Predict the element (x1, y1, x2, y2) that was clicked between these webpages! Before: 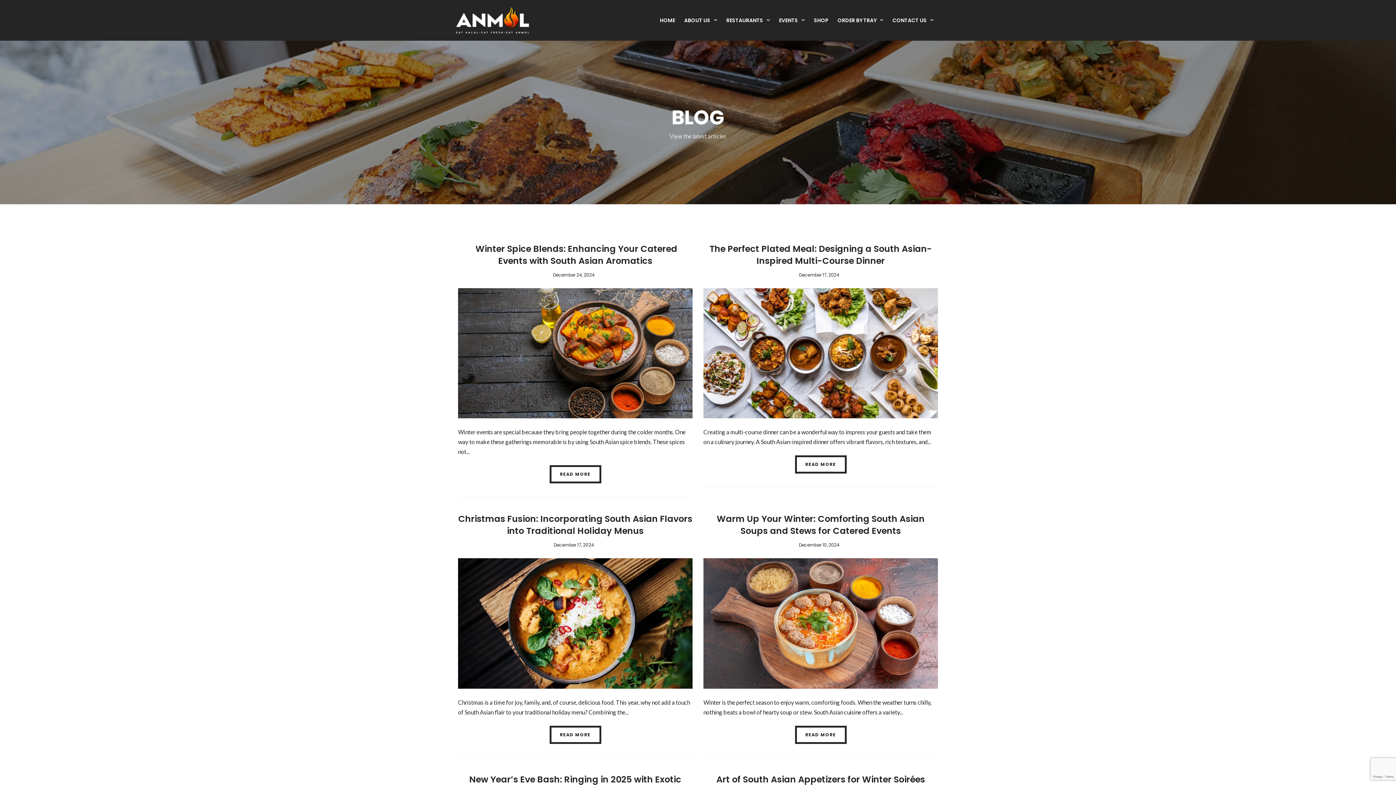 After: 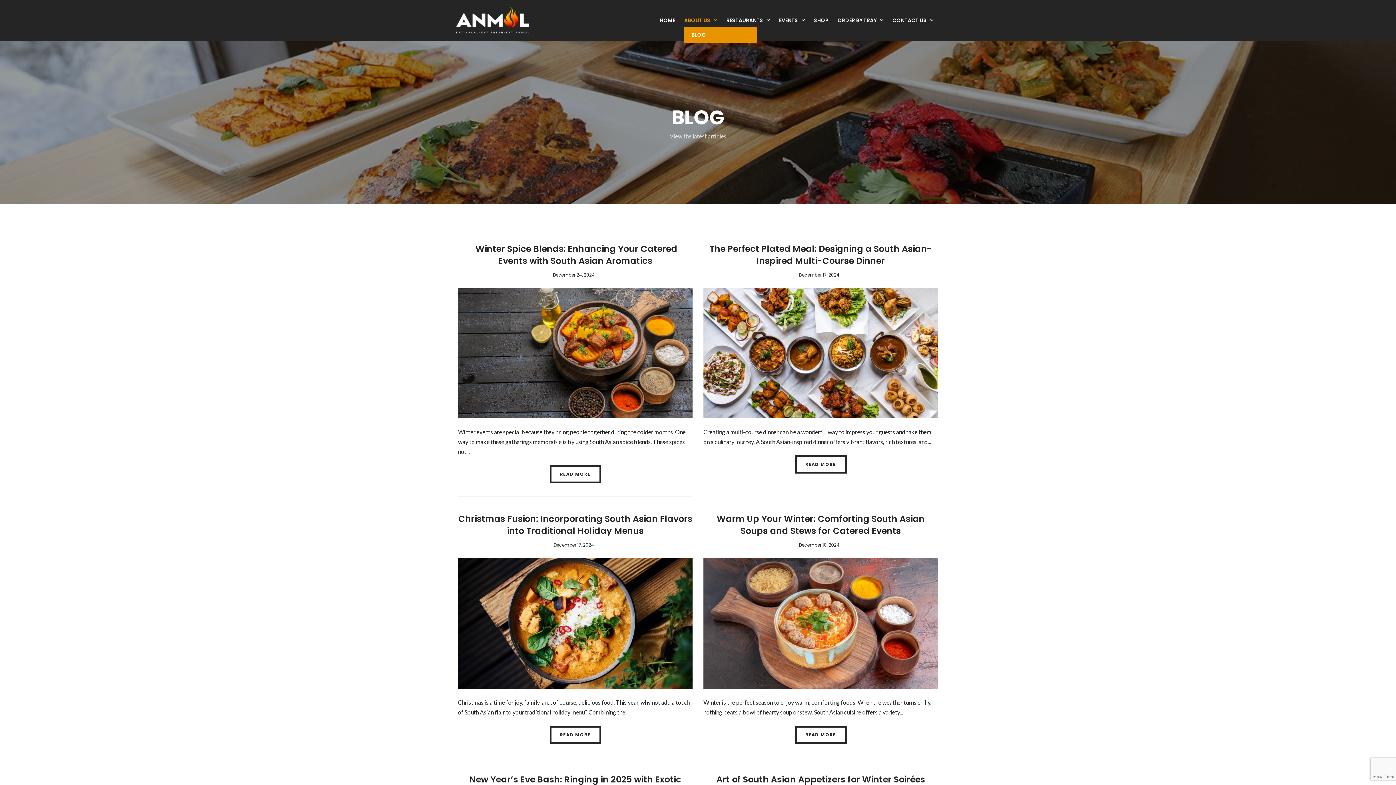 Action: label: ABOUT US bbox: (684, 13, 717, 26)